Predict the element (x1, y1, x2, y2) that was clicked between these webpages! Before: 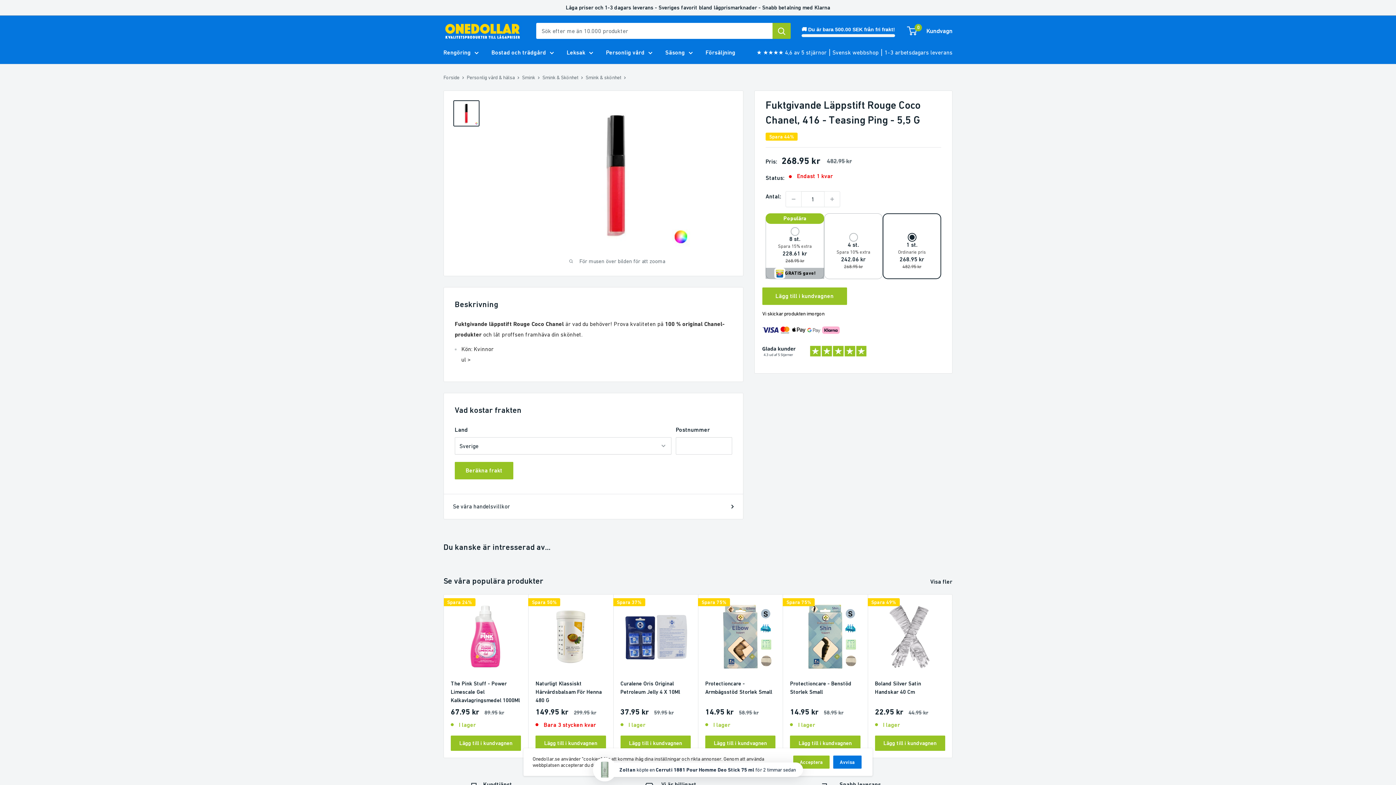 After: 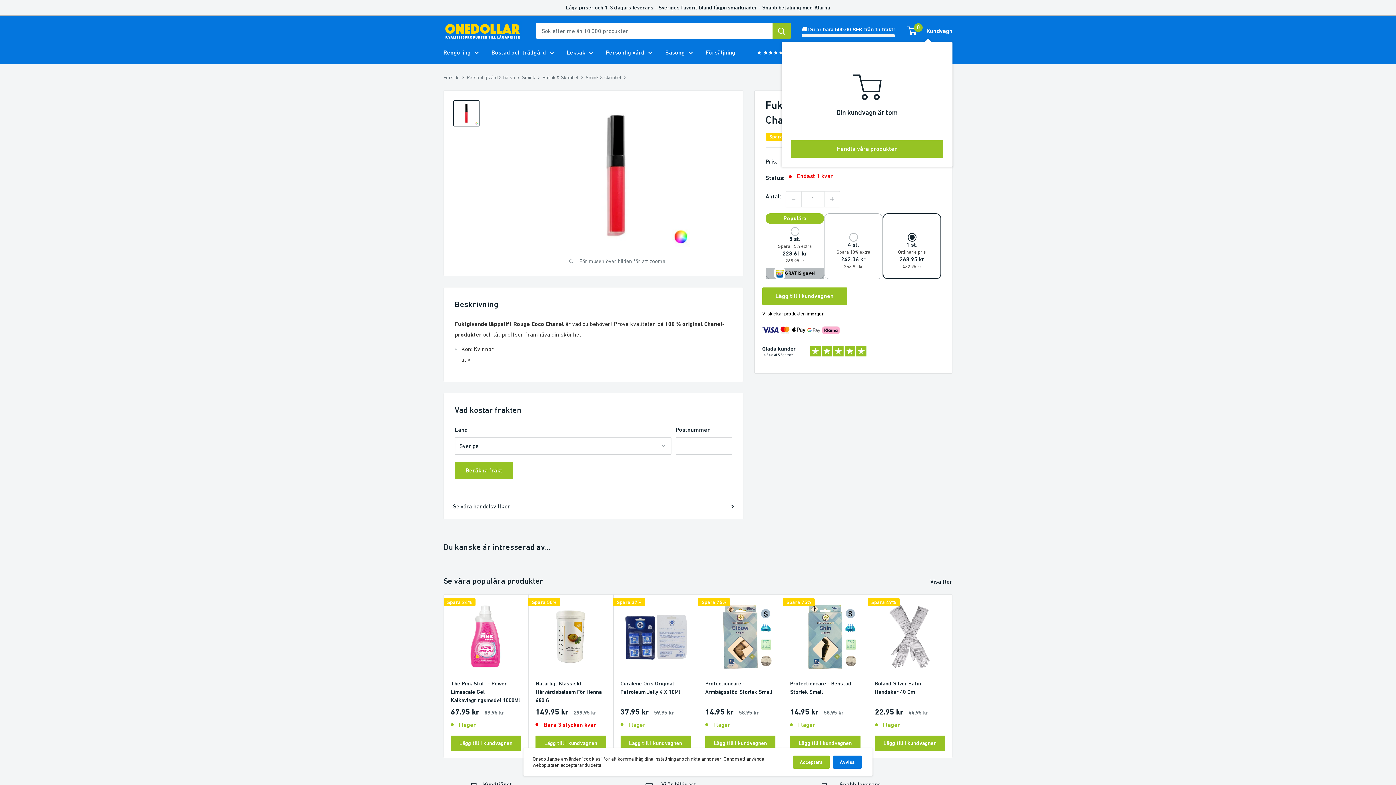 Action: label: 0
 Kundvagn bbox: (908, 25, 952, 36)